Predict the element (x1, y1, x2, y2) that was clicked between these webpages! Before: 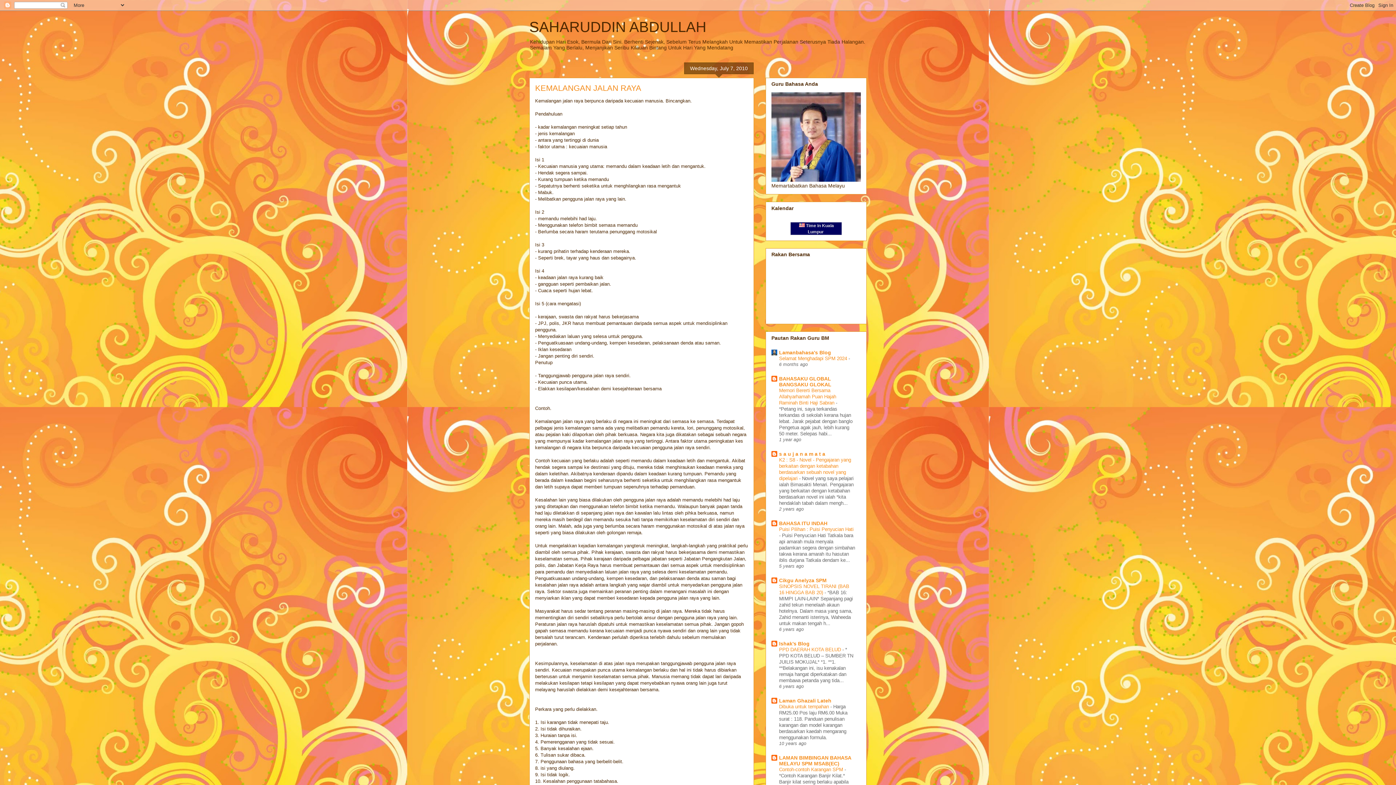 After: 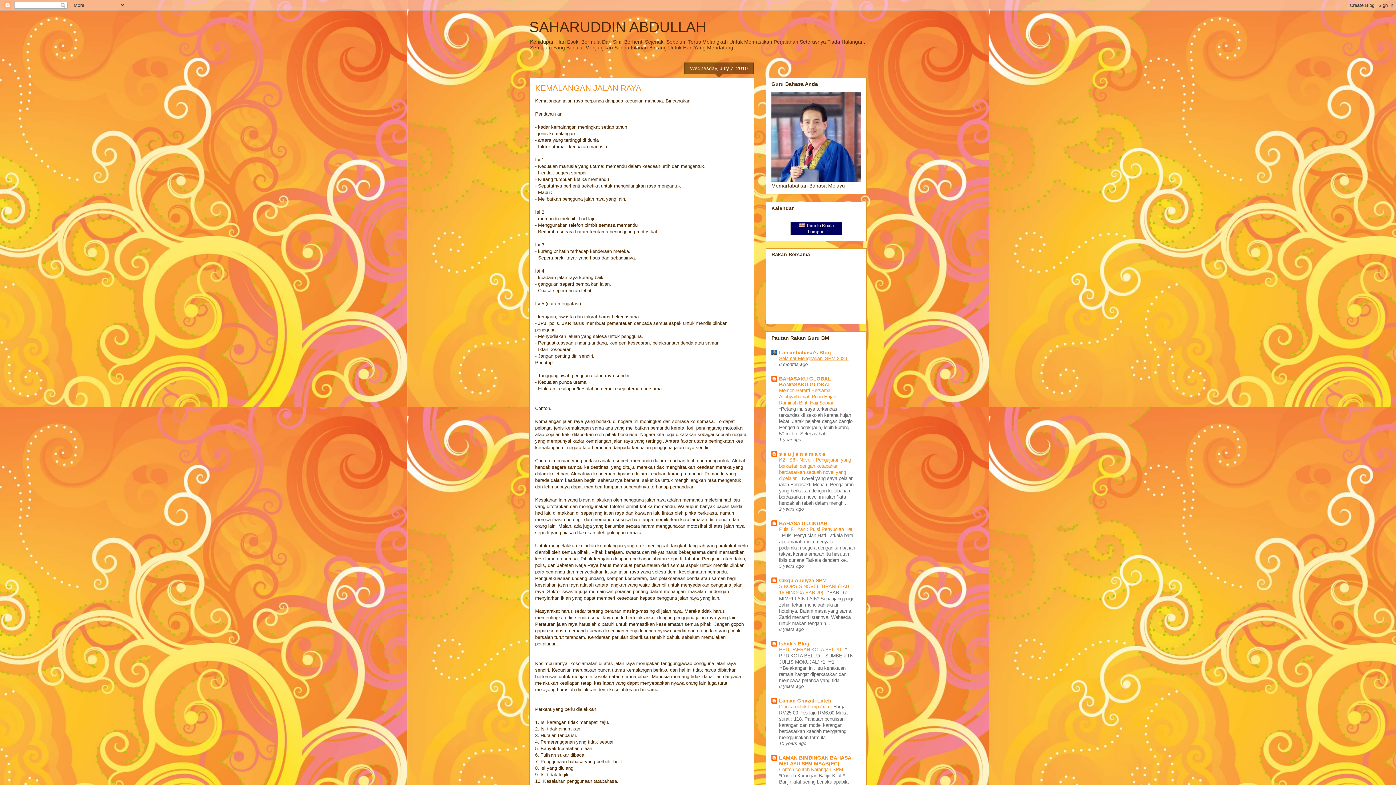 Action: bbox: (779, 355, 848, 361) label: Selamat Menghadapi SPM 2024 